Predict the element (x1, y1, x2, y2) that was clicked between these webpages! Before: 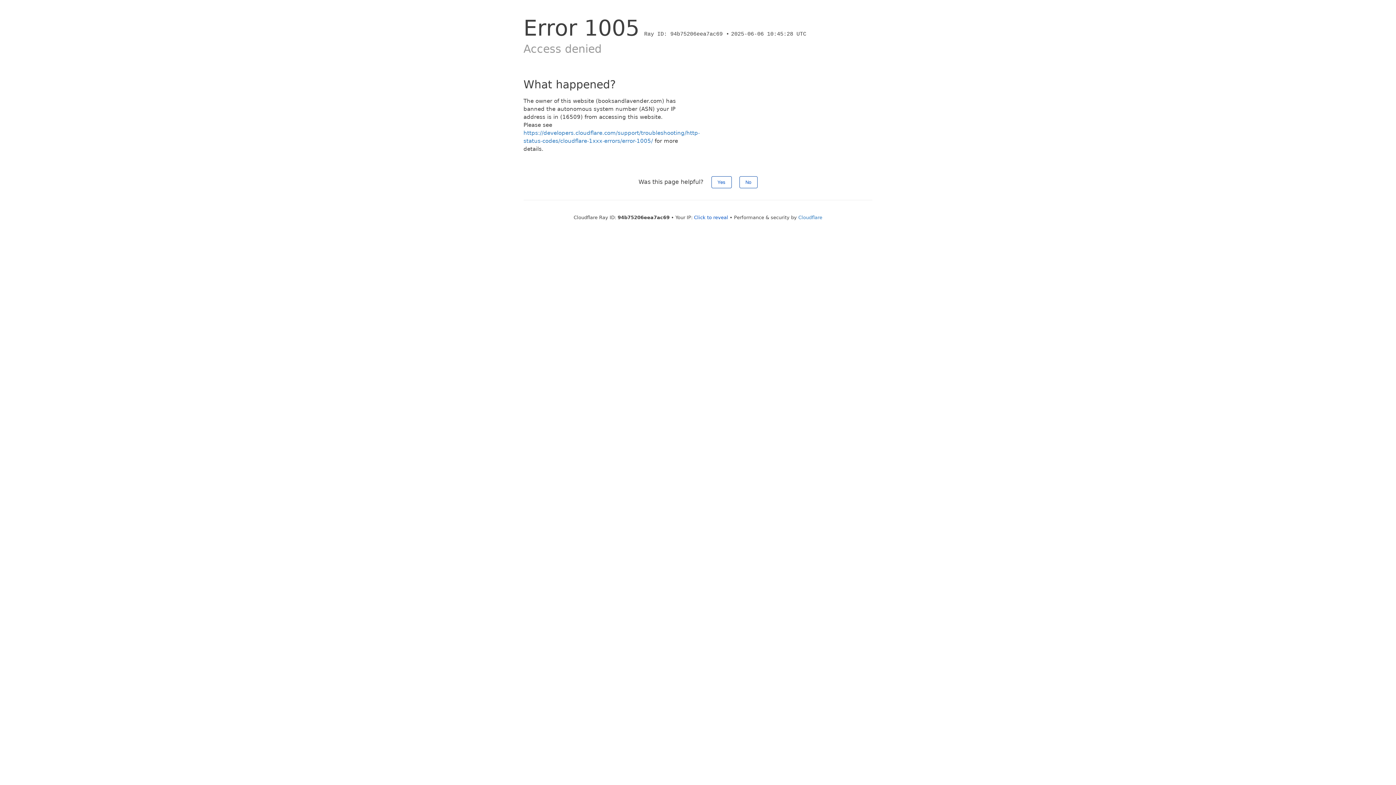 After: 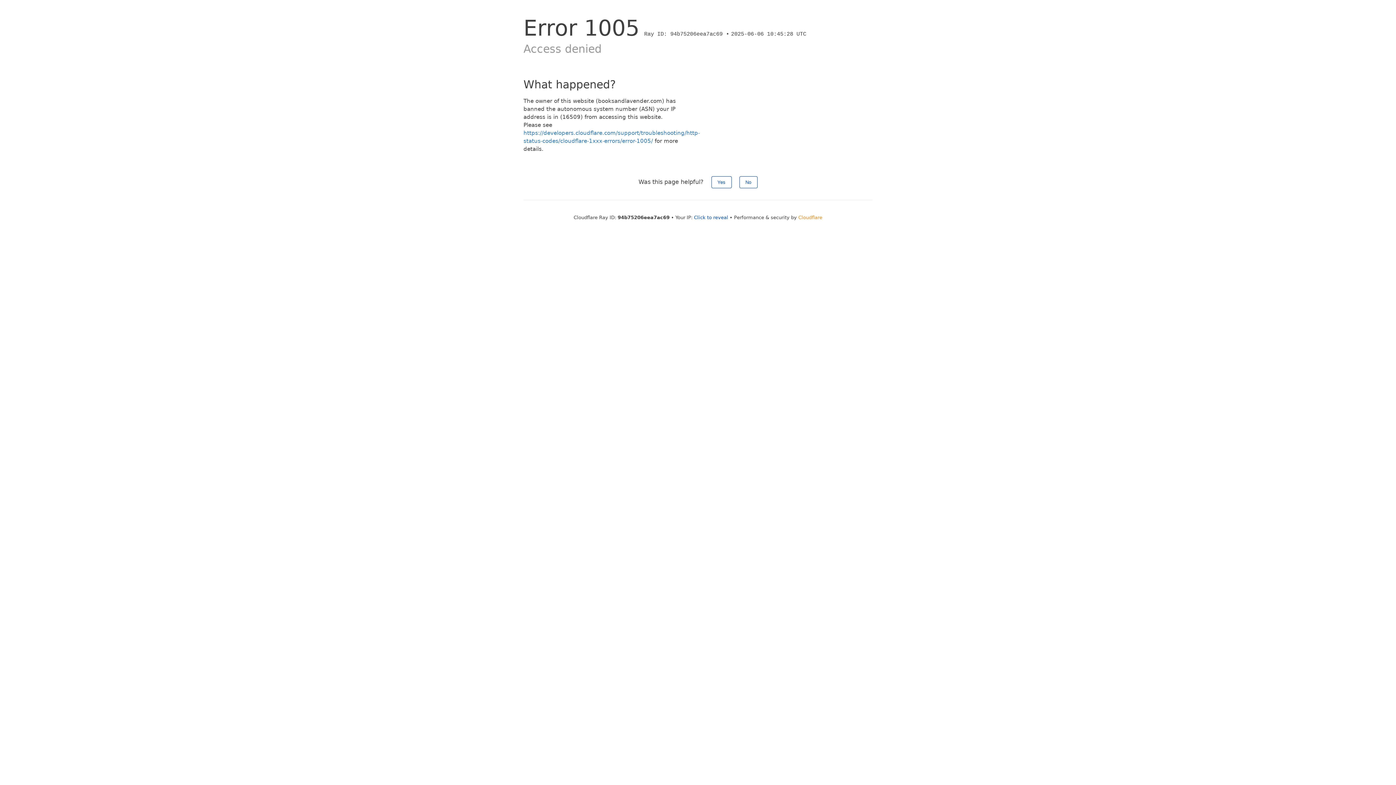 Action: bbox: (798, 214, 822, 220) label: Cloudflare